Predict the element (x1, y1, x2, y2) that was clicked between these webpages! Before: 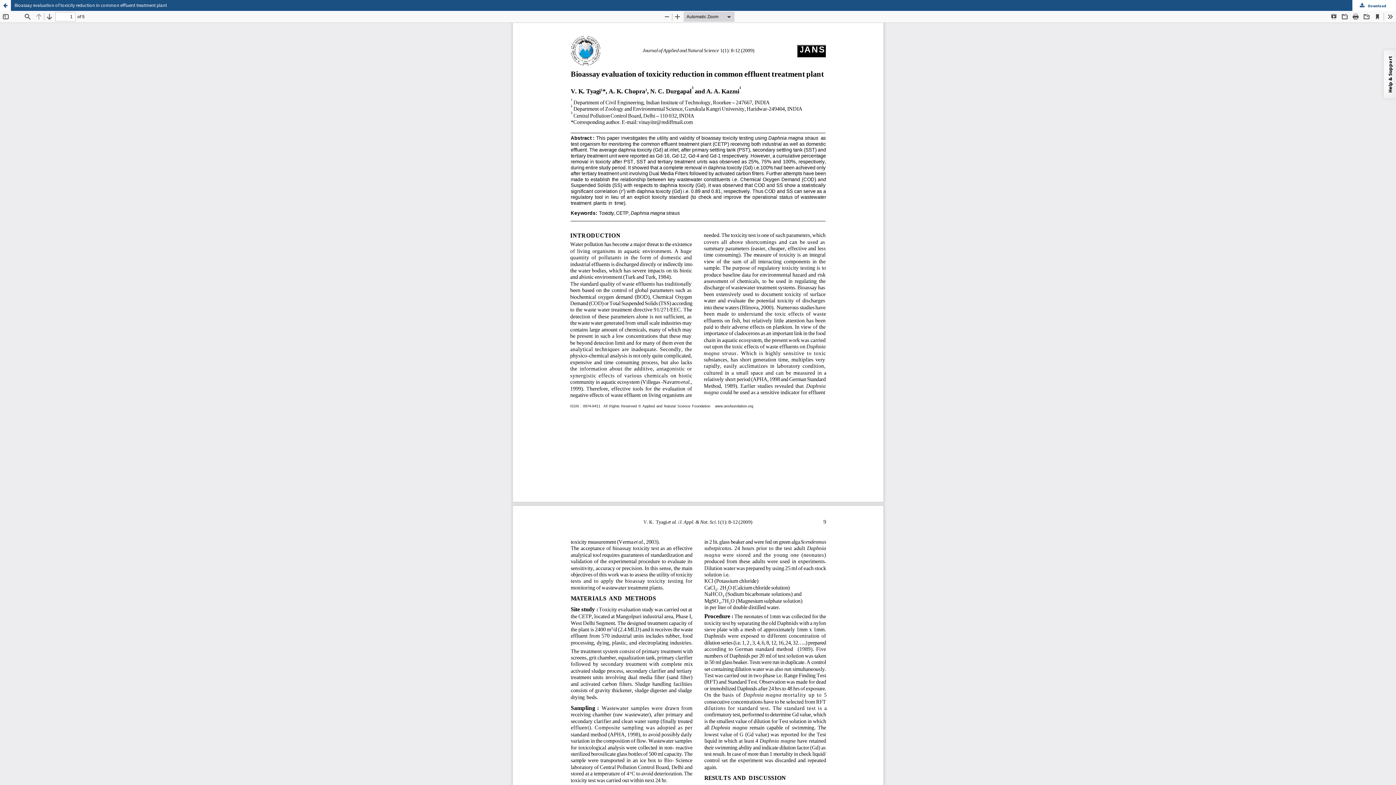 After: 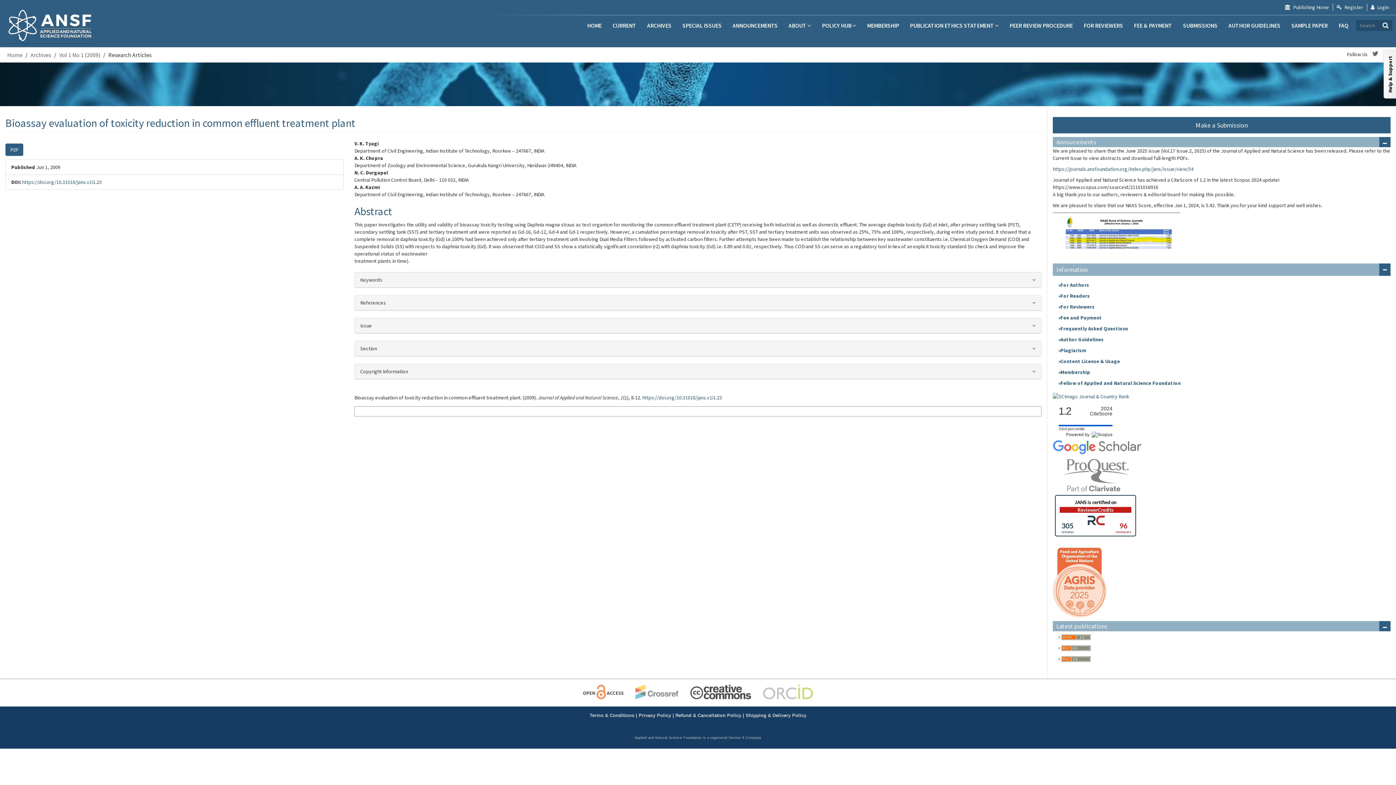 Action: bbox: (0, 0, 10, 10)